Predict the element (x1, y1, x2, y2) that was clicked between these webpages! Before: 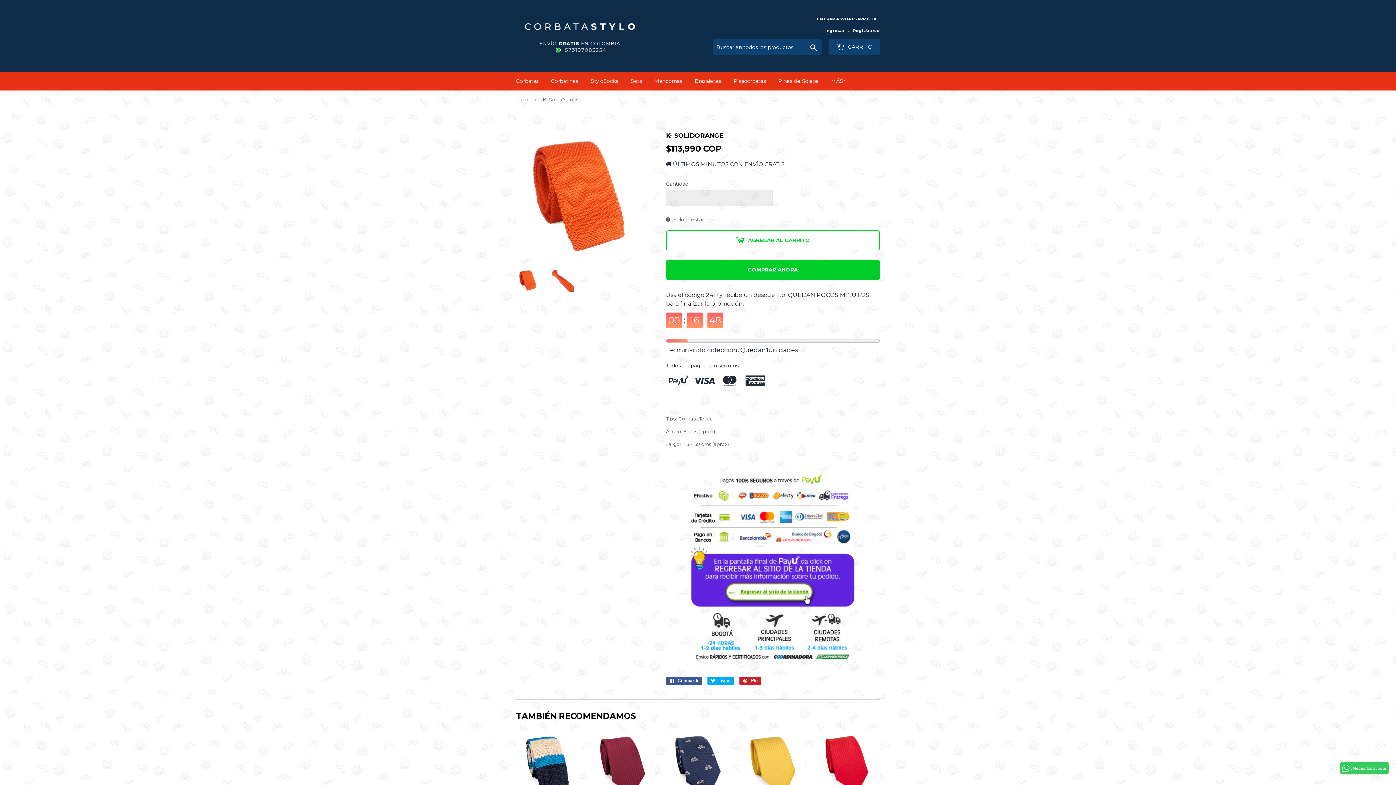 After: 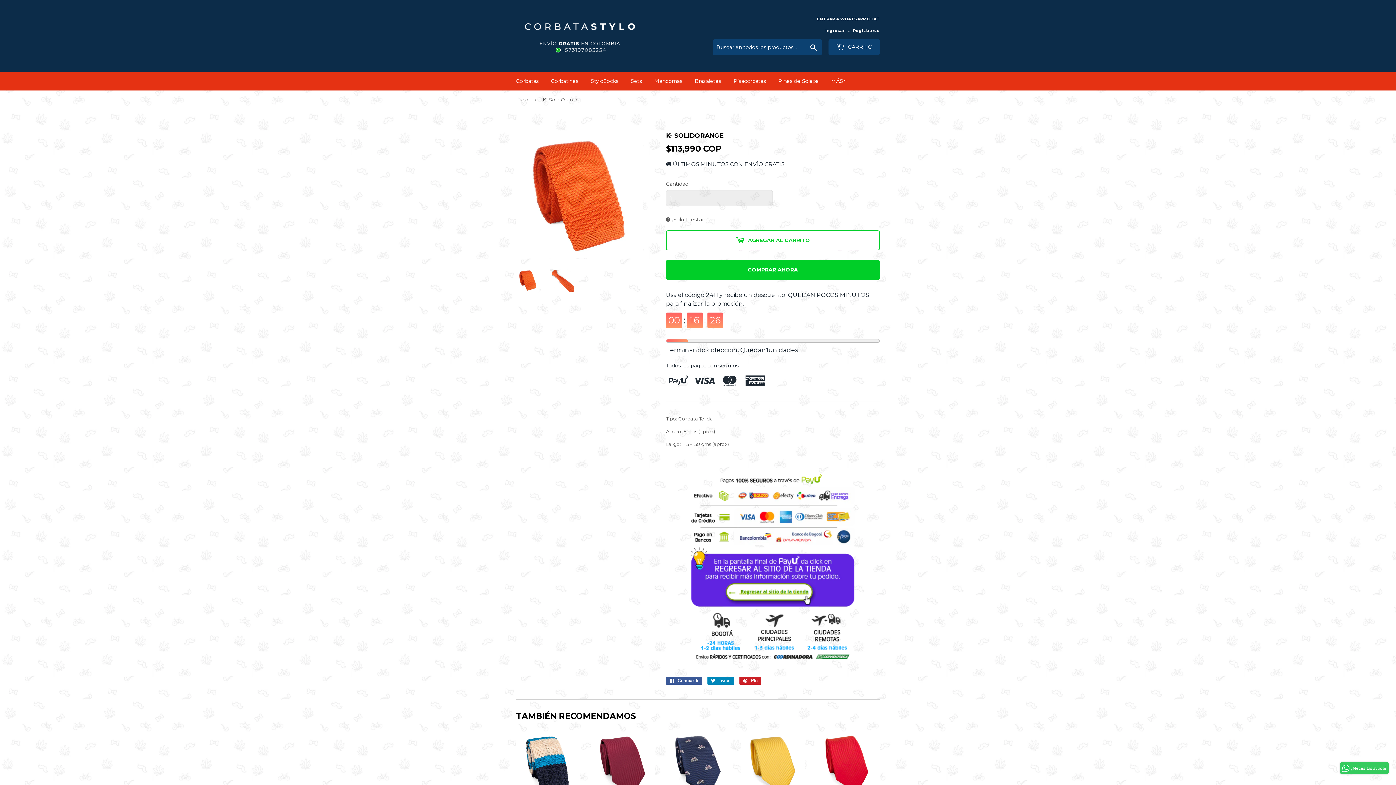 Action: label:  Tweet
Compartir en Twitter bbox: (707, 554, 734, 562)